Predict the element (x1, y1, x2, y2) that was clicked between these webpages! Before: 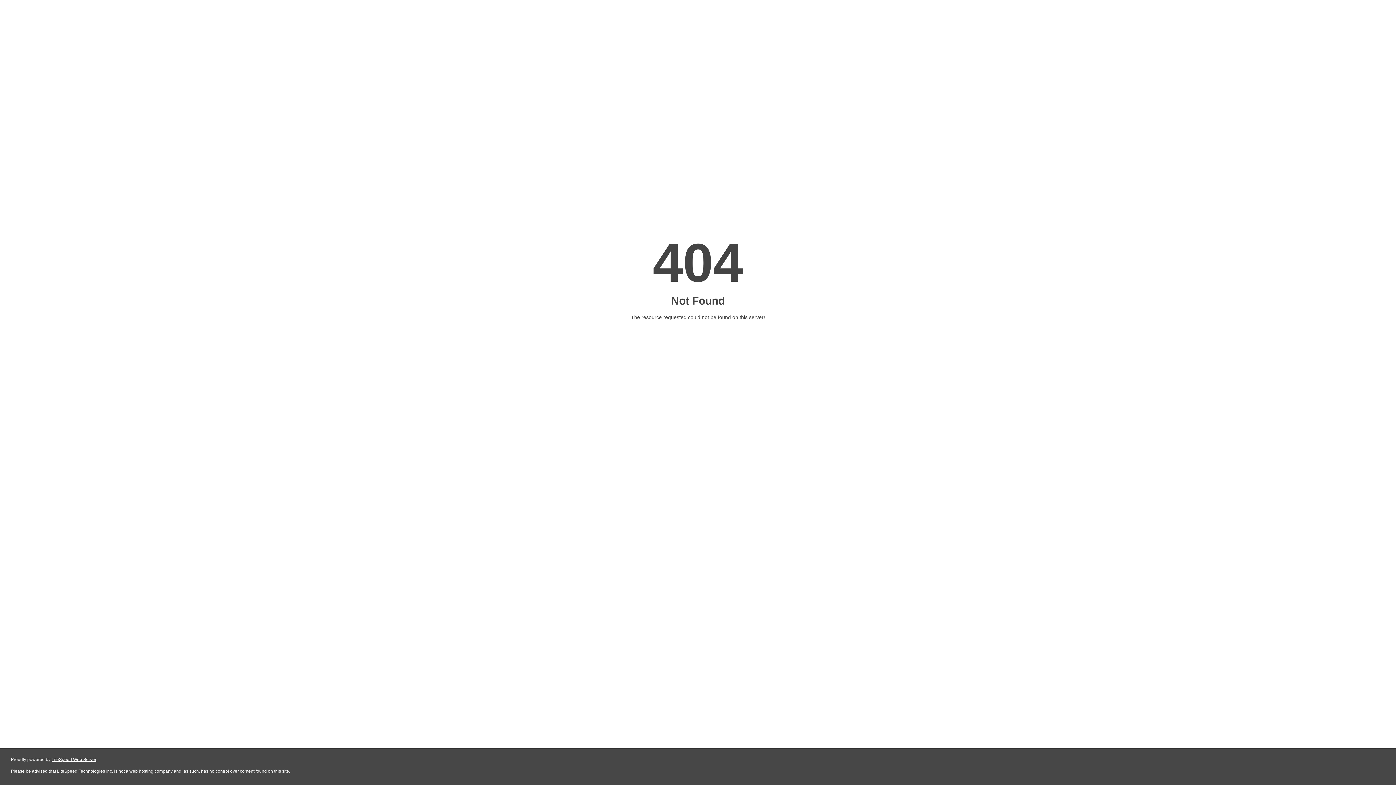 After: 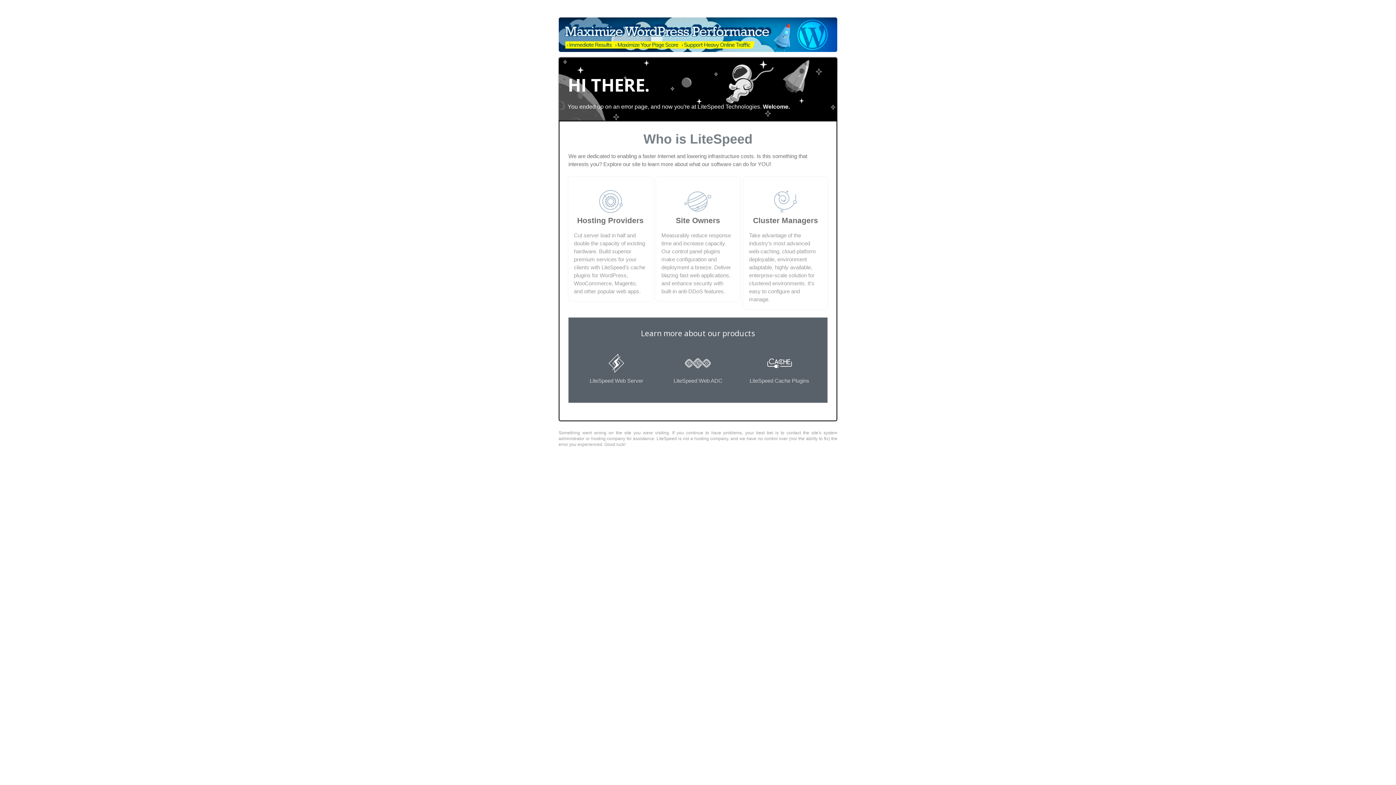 Action: bbox: (51, 757, 96, 762) label: LiteSpeed Web Server